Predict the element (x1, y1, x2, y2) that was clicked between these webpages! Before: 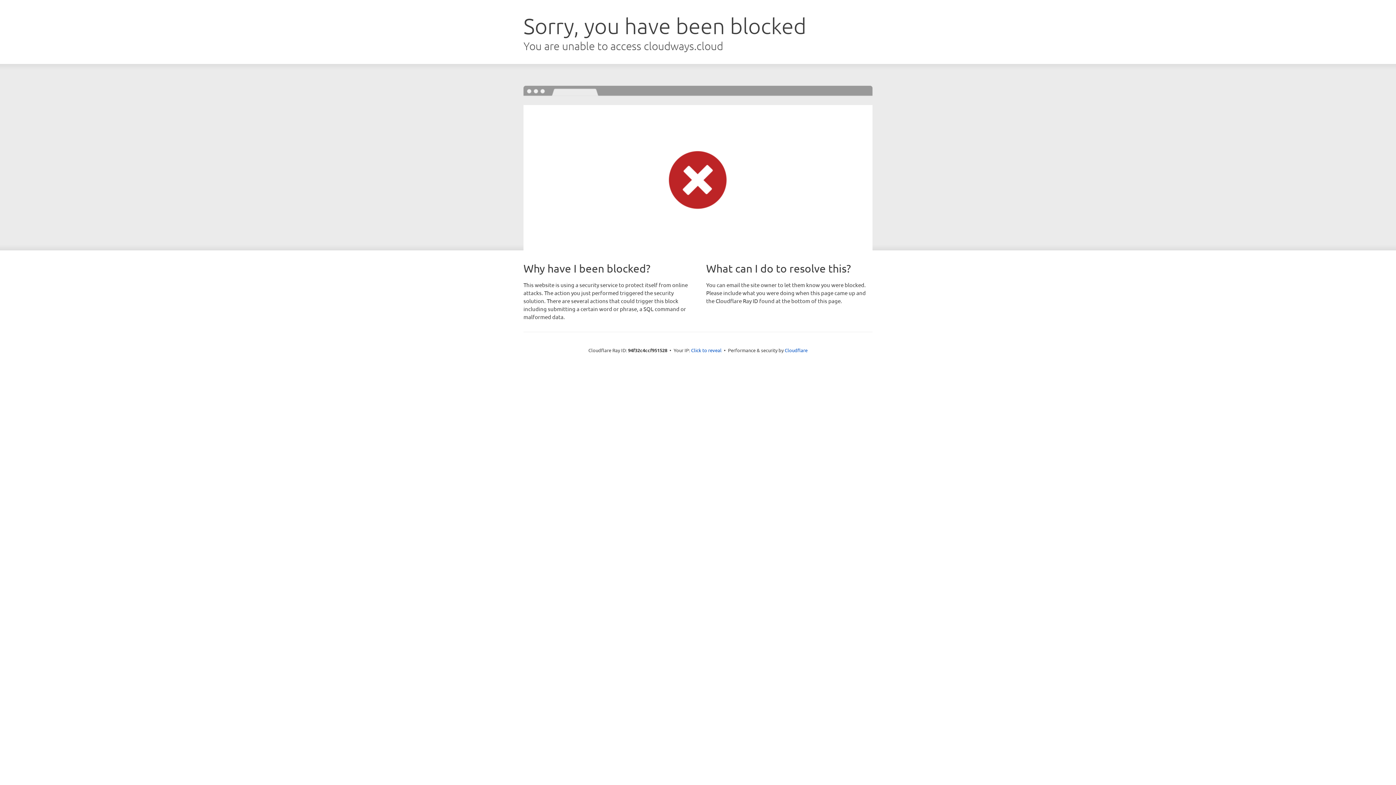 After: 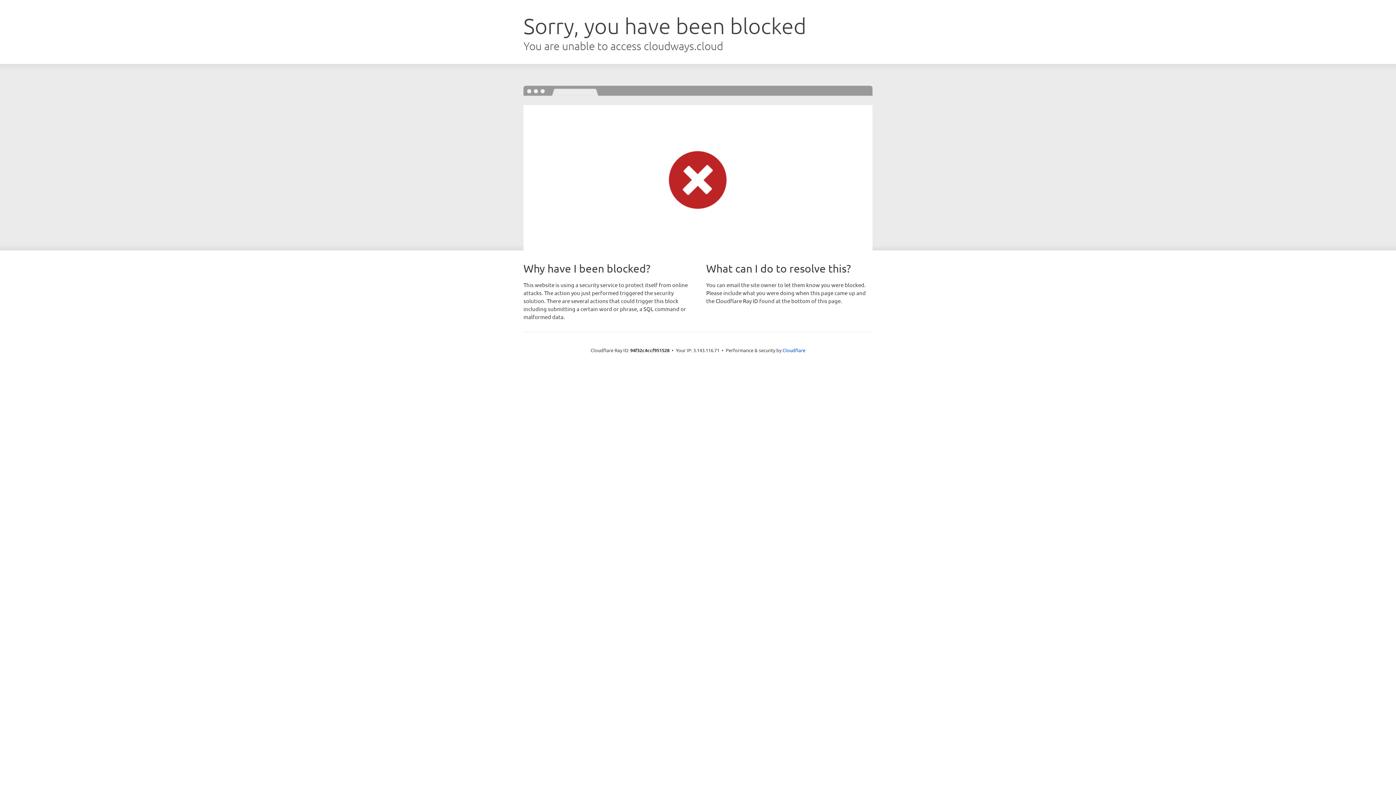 Action: label: Click to reveal bbox: (691, 346, 721, 353)